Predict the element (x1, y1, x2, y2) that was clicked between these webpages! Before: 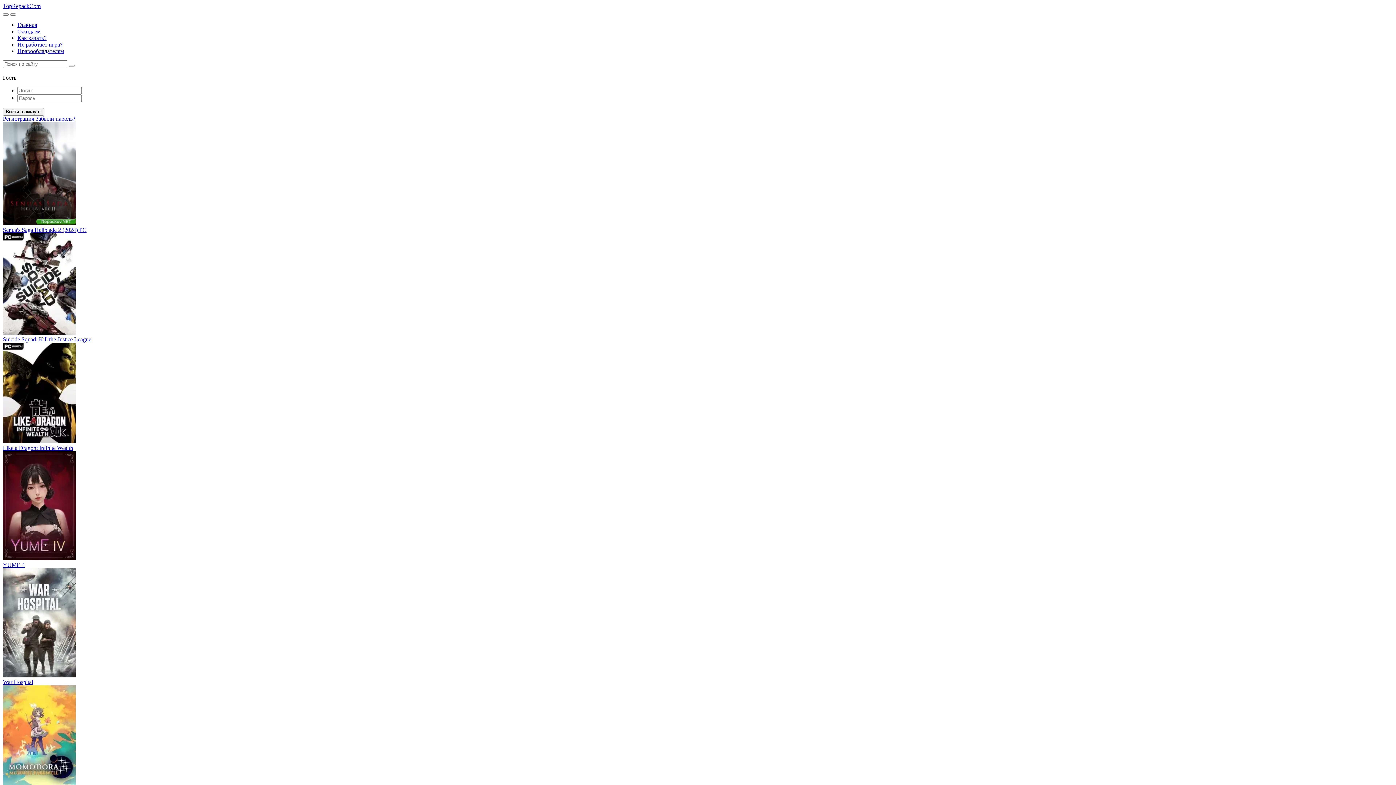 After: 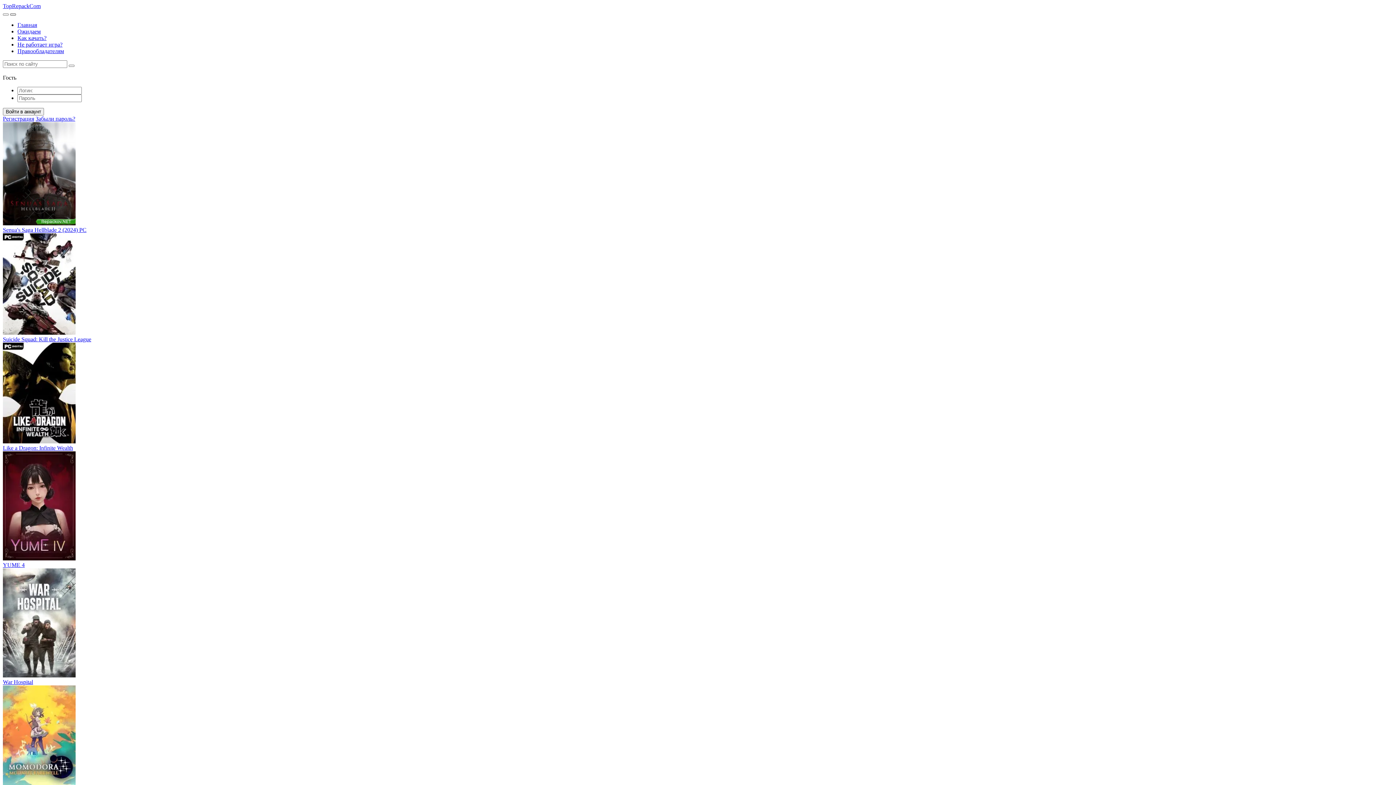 Action: bbox: (10, 13, 16, 15)